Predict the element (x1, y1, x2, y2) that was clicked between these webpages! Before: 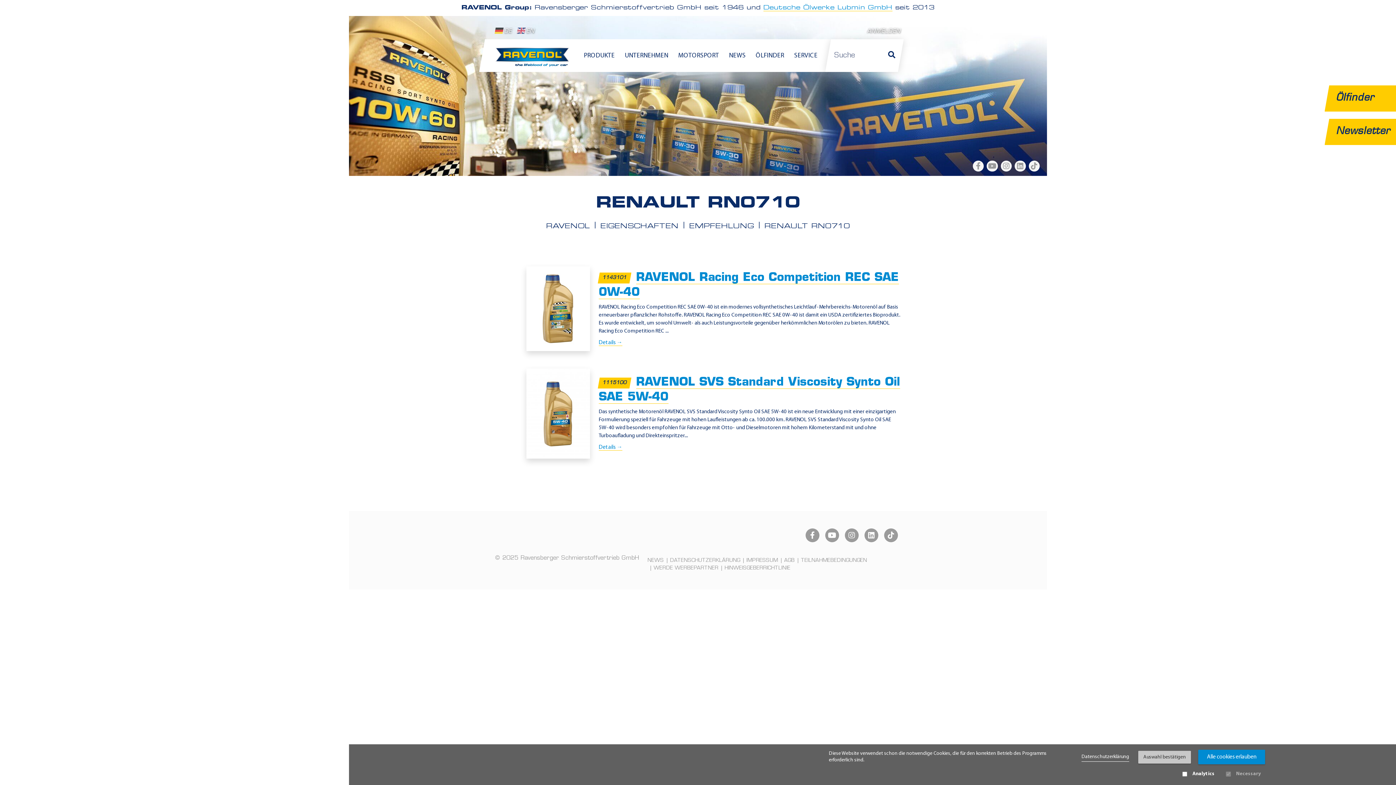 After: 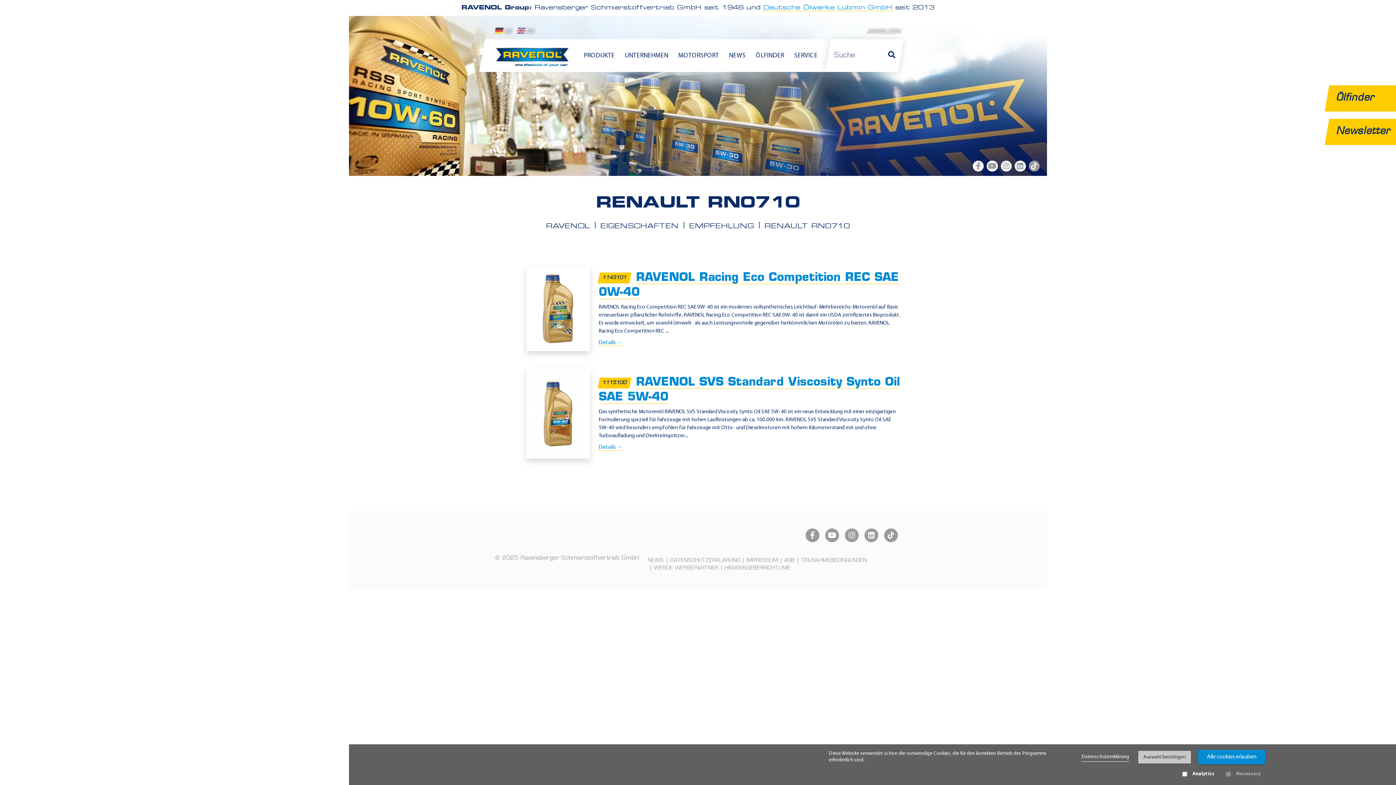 Action: bbox: (1028, 160, 1040, 171)